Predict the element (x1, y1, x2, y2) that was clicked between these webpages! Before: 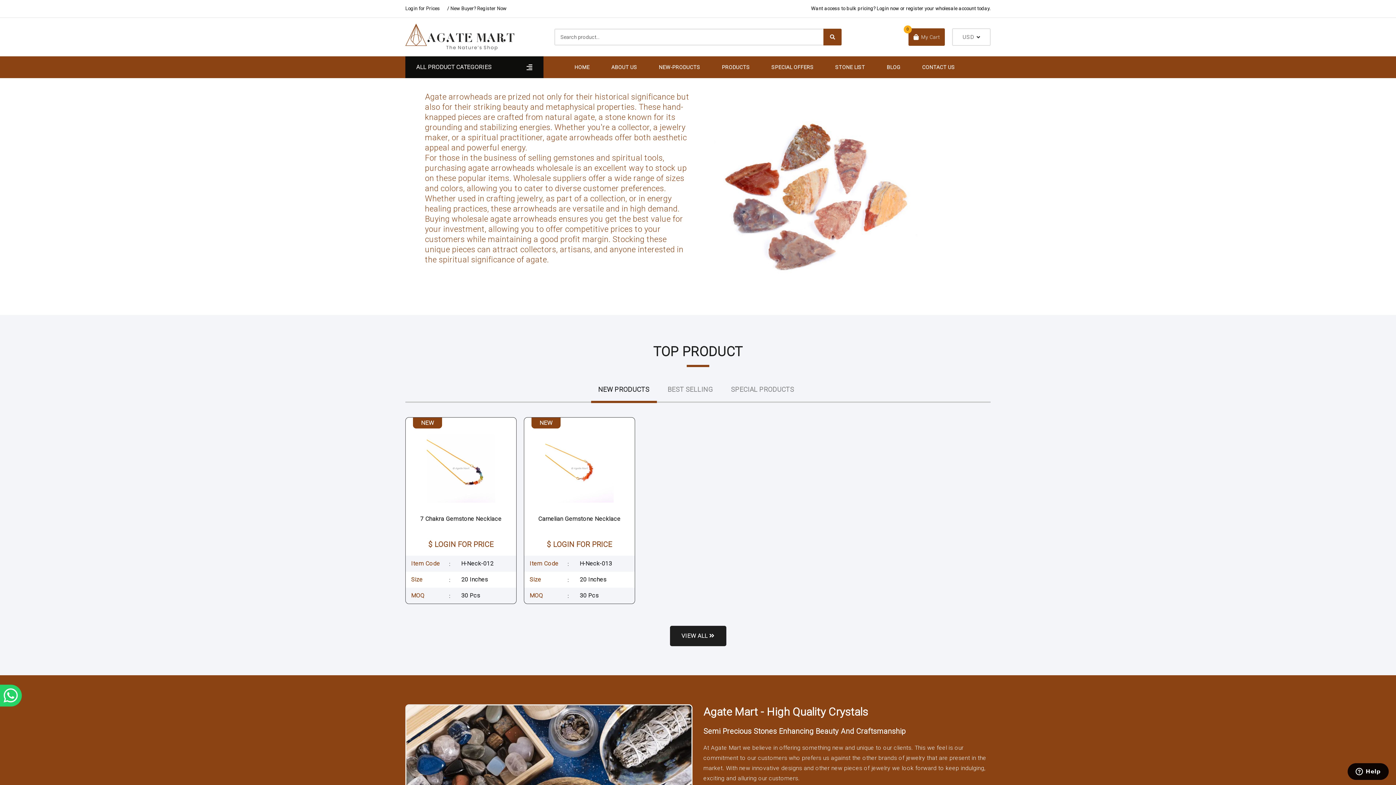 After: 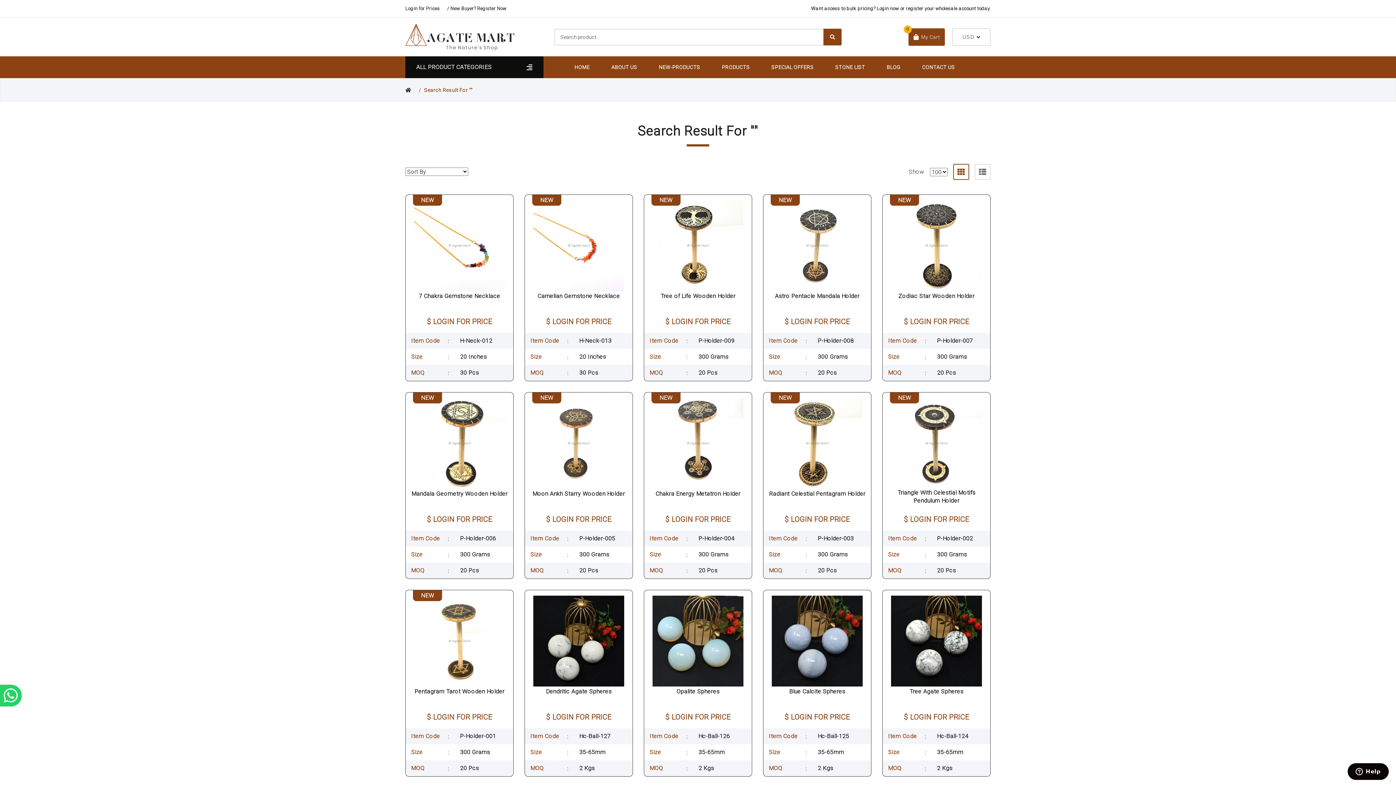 Action: bbox: (823, 28, 841, 45)